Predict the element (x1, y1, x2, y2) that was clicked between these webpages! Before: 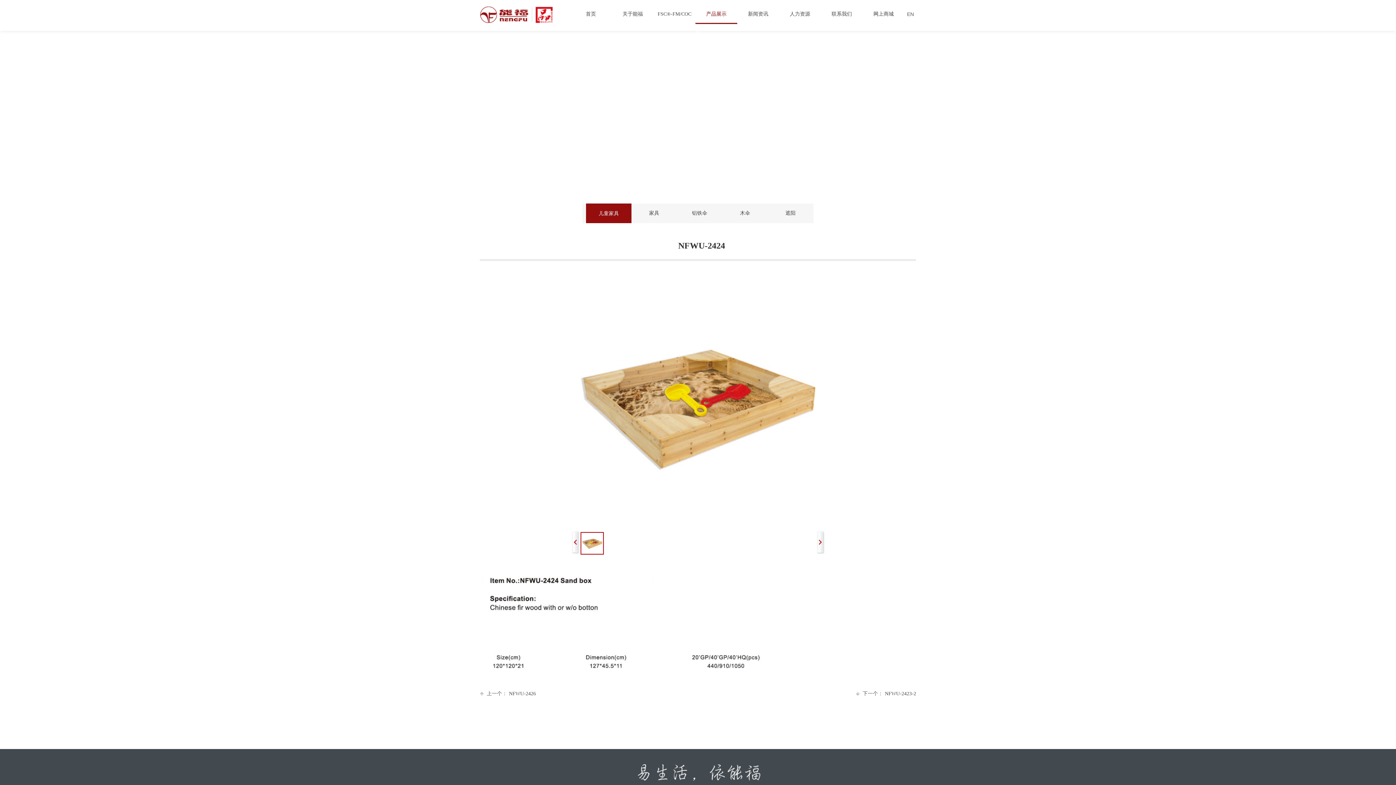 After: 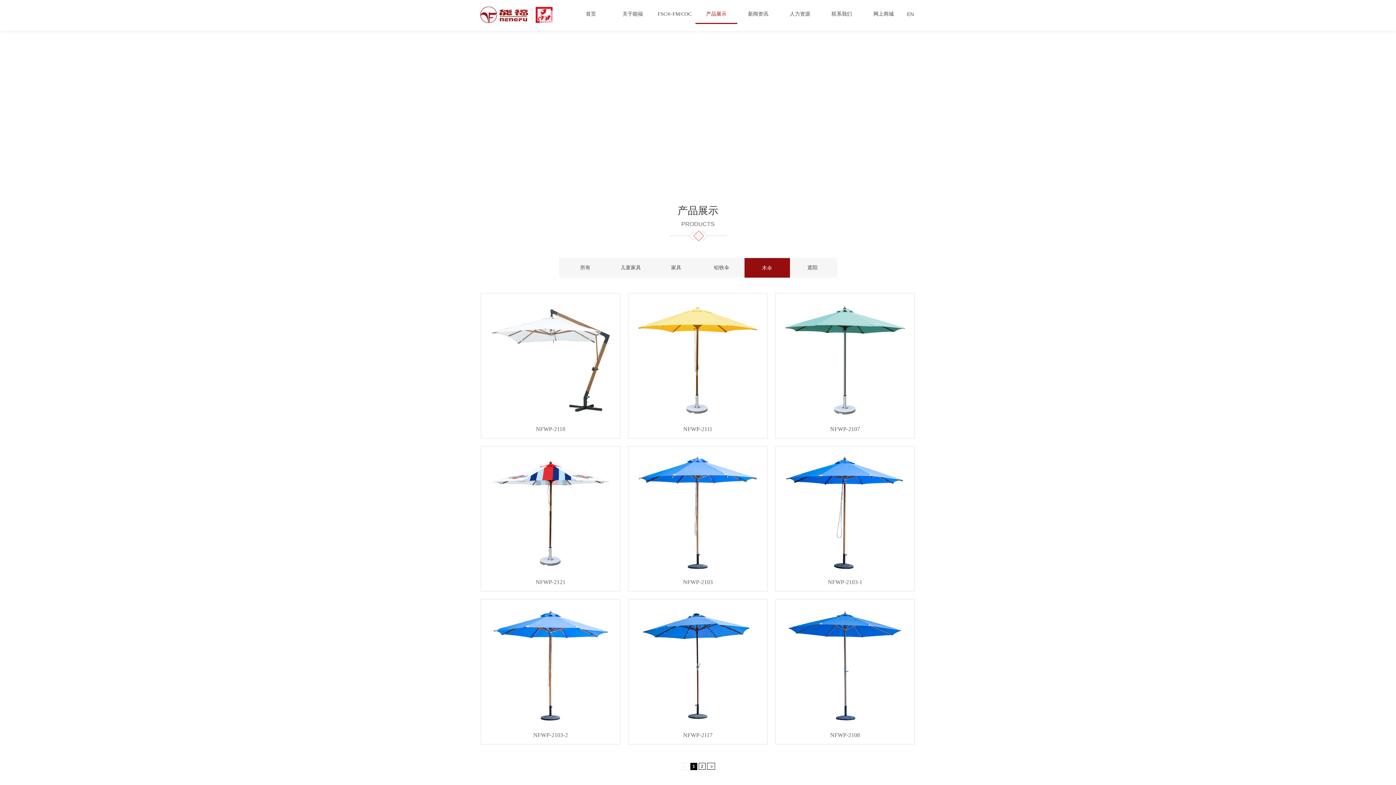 Action: label: 木伞 bbox: (724, 203, 766, 223)